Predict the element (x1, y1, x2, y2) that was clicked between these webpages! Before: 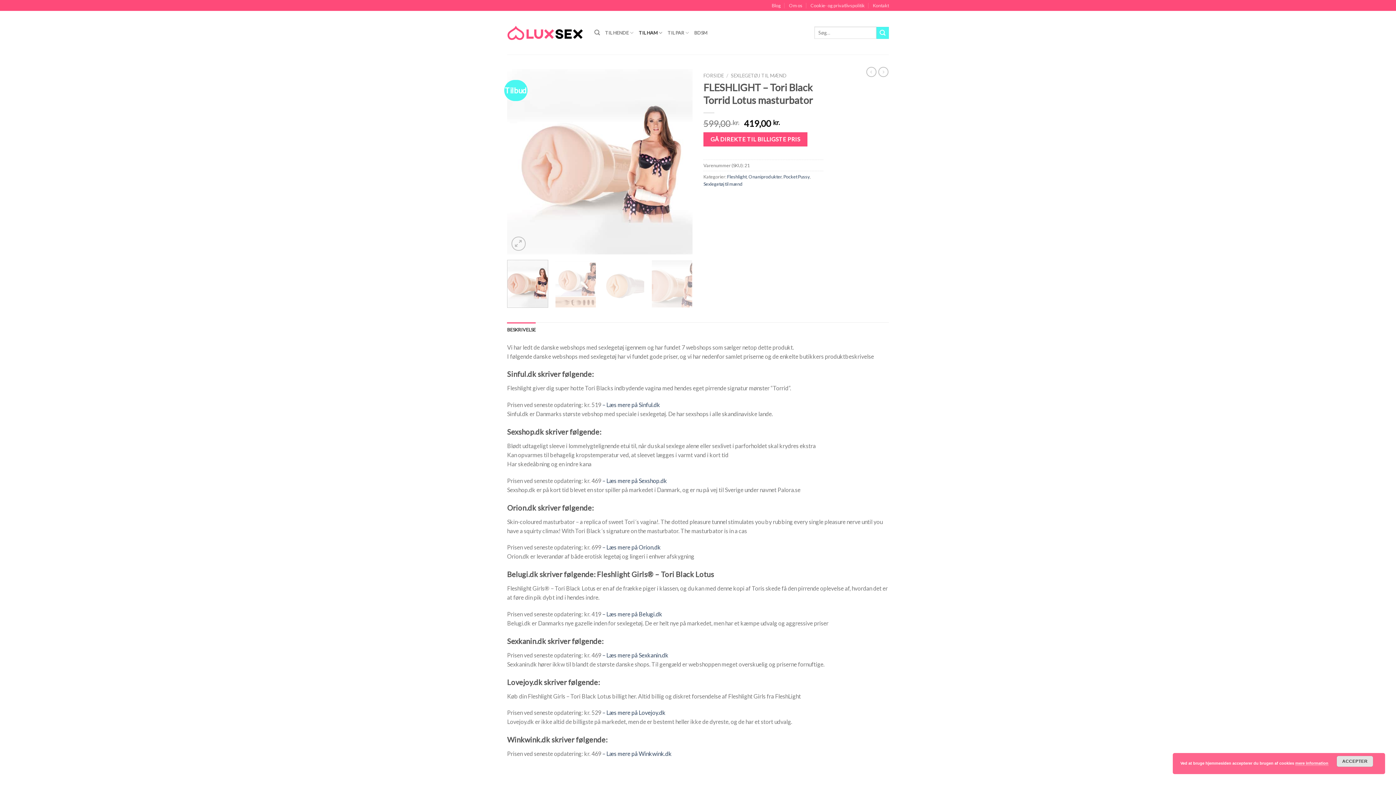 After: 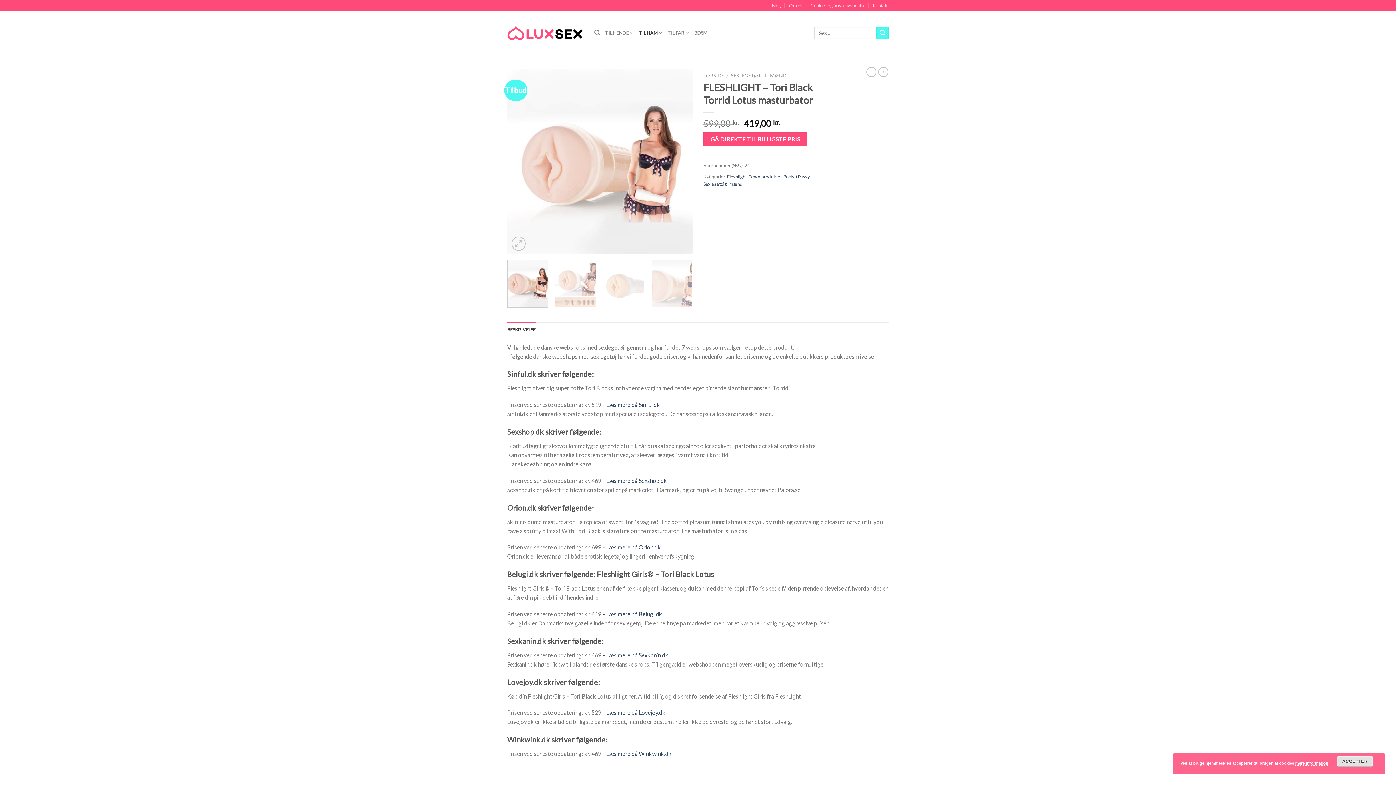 Action: label: BESKRIVELSE bbox: (507, 322, 535, 336)